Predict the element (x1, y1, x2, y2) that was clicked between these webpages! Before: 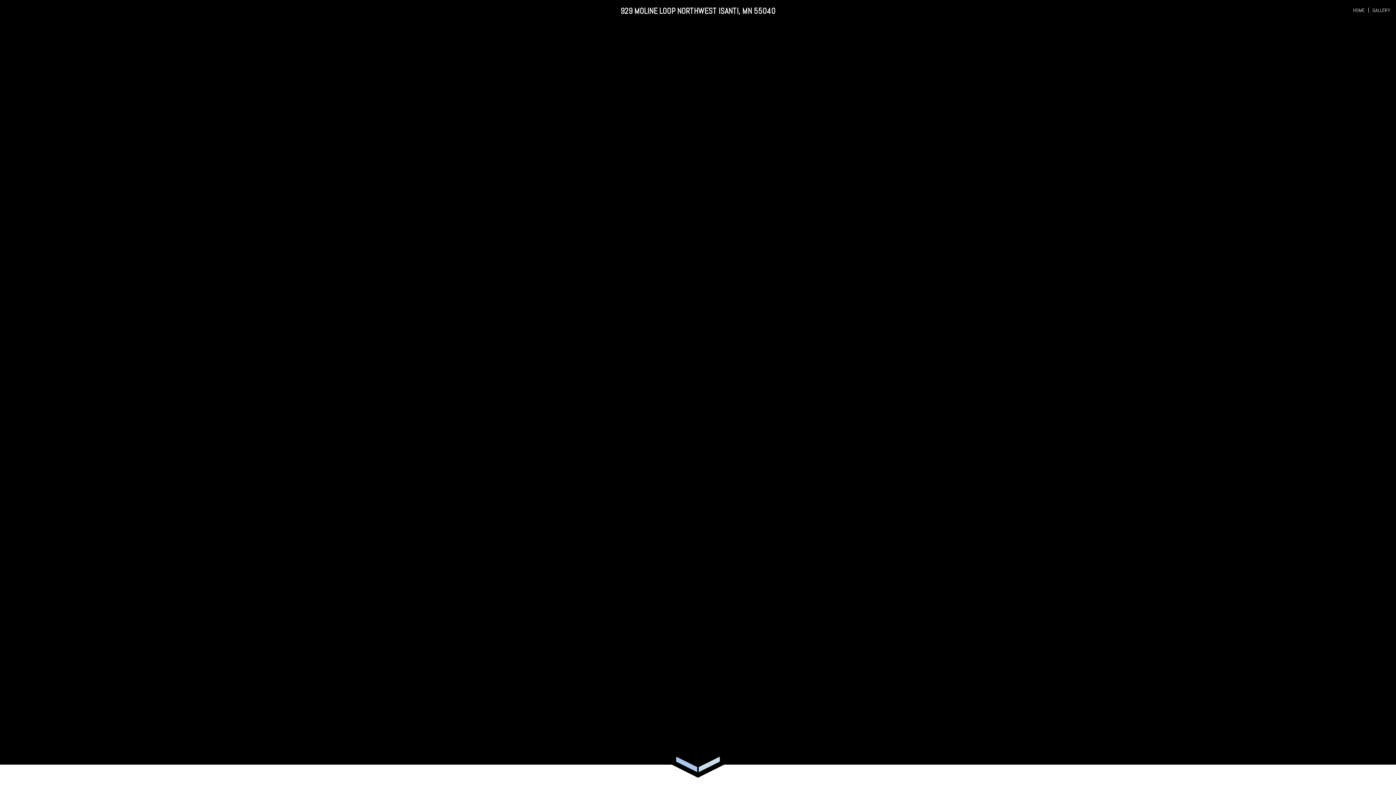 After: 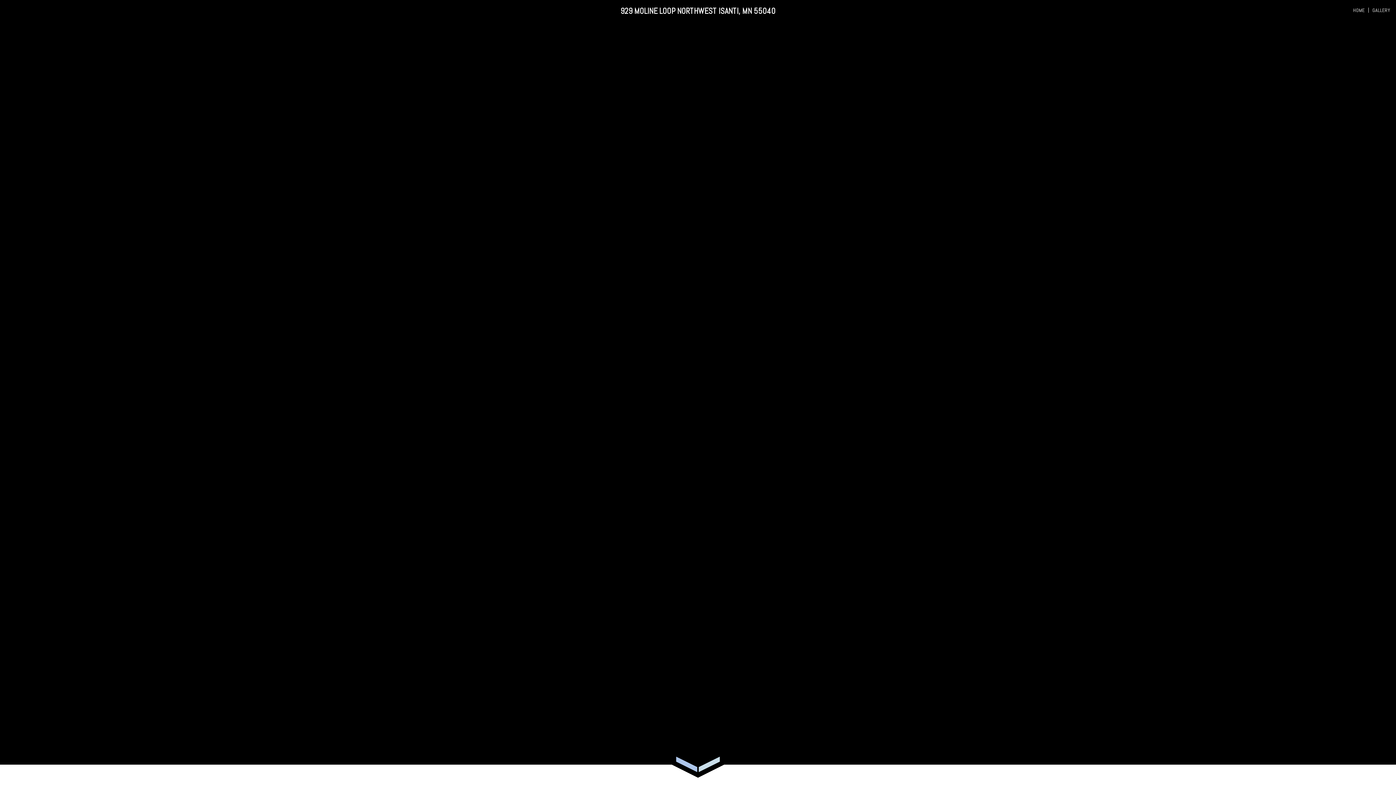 Action: label: HOME
(CURRENT) bbox: (1353, 4, 1365, 15)